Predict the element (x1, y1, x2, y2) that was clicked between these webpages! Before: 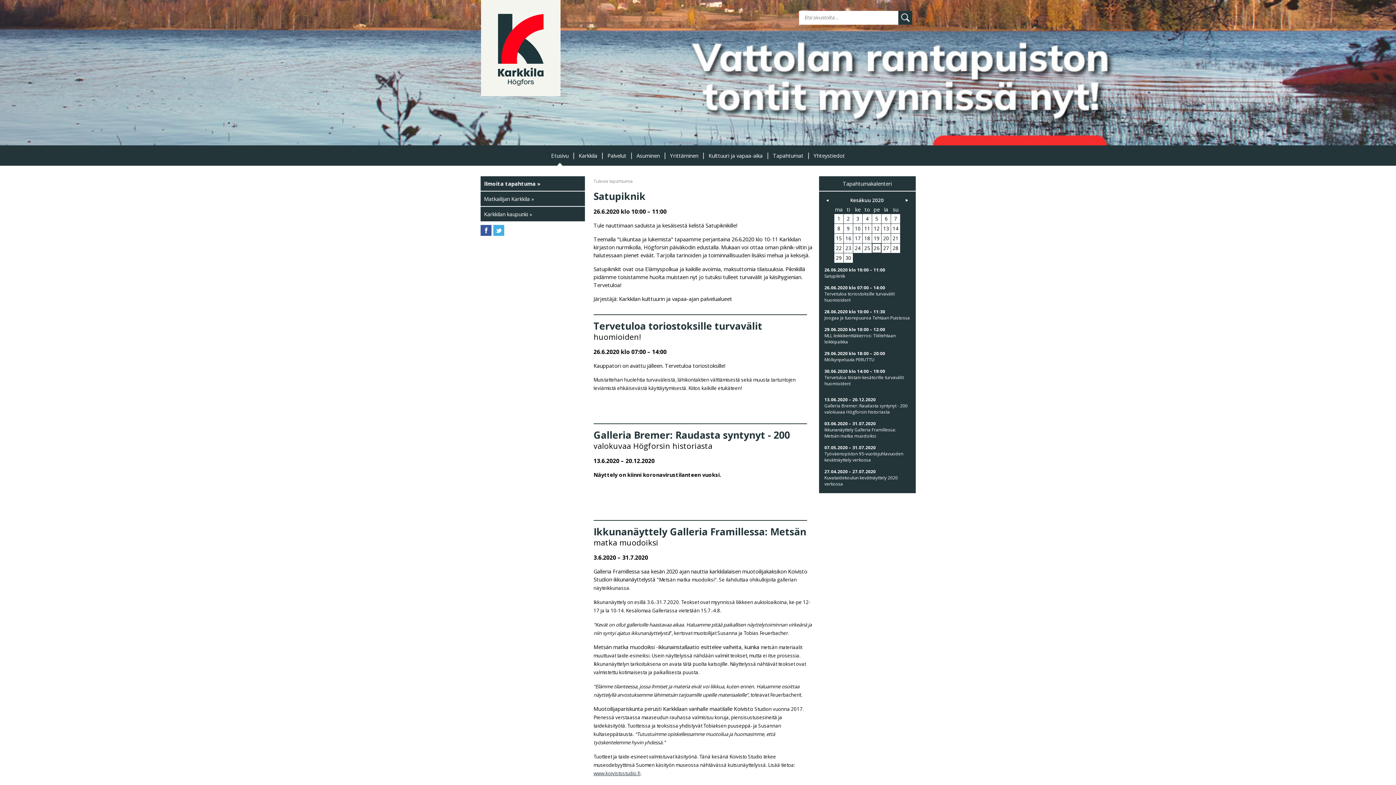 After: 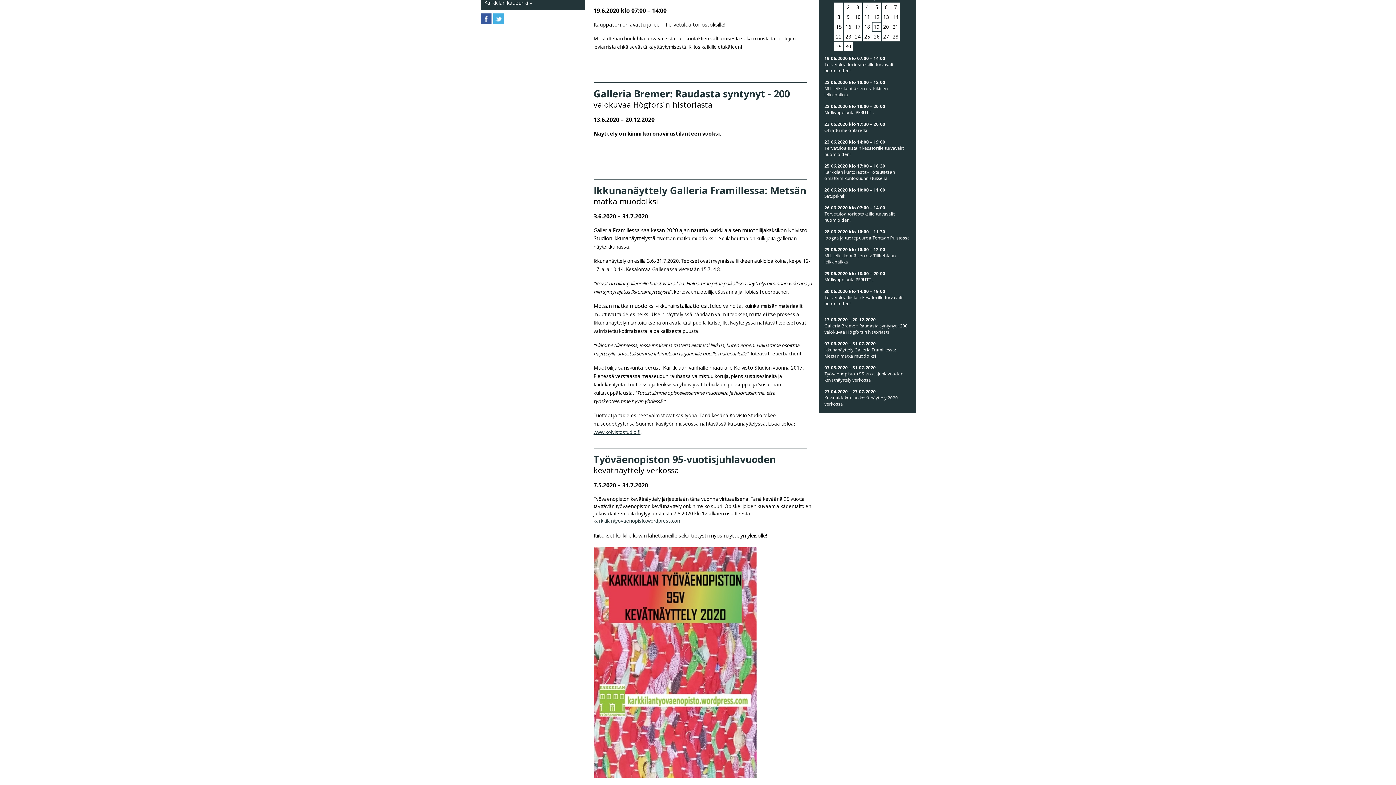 Action: label: 19 bbox: (874, 235, 879, 241)